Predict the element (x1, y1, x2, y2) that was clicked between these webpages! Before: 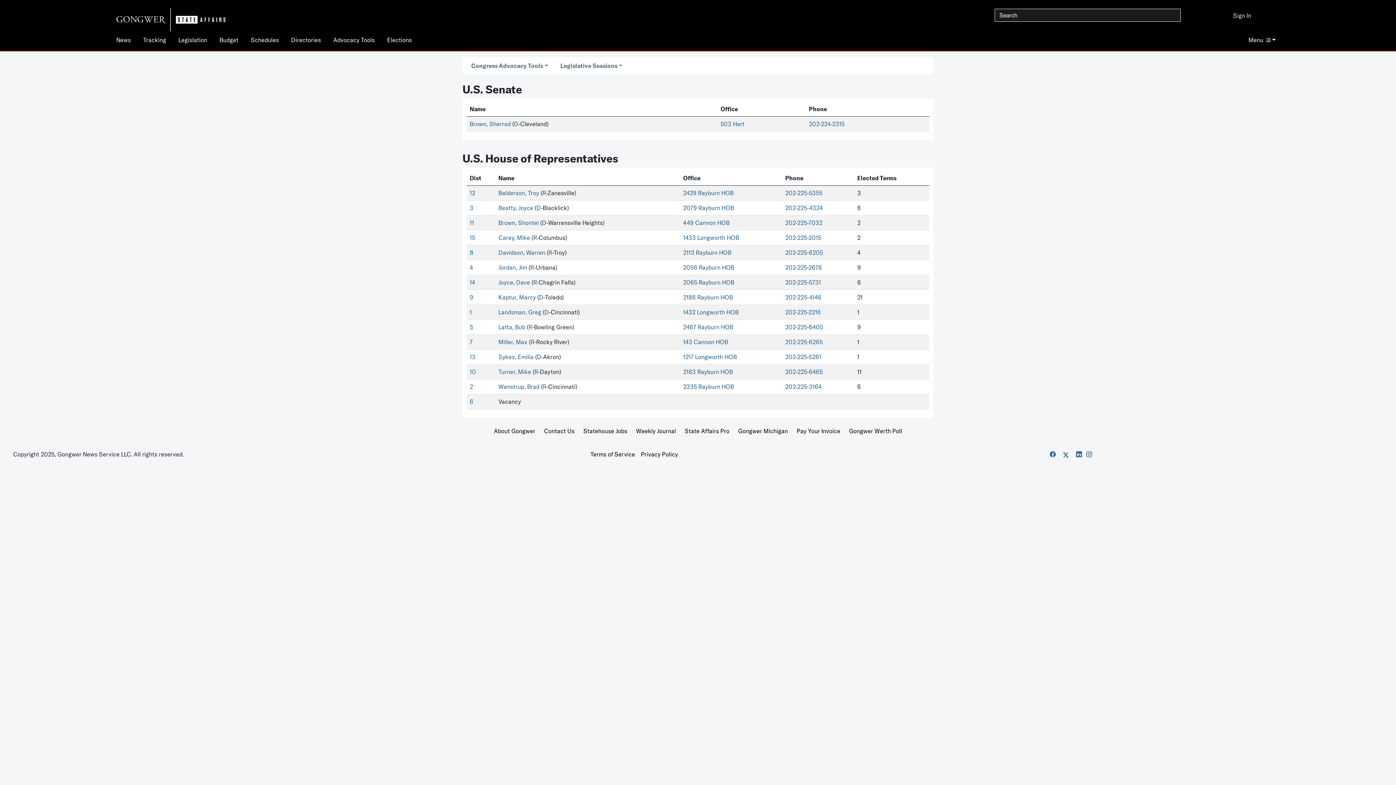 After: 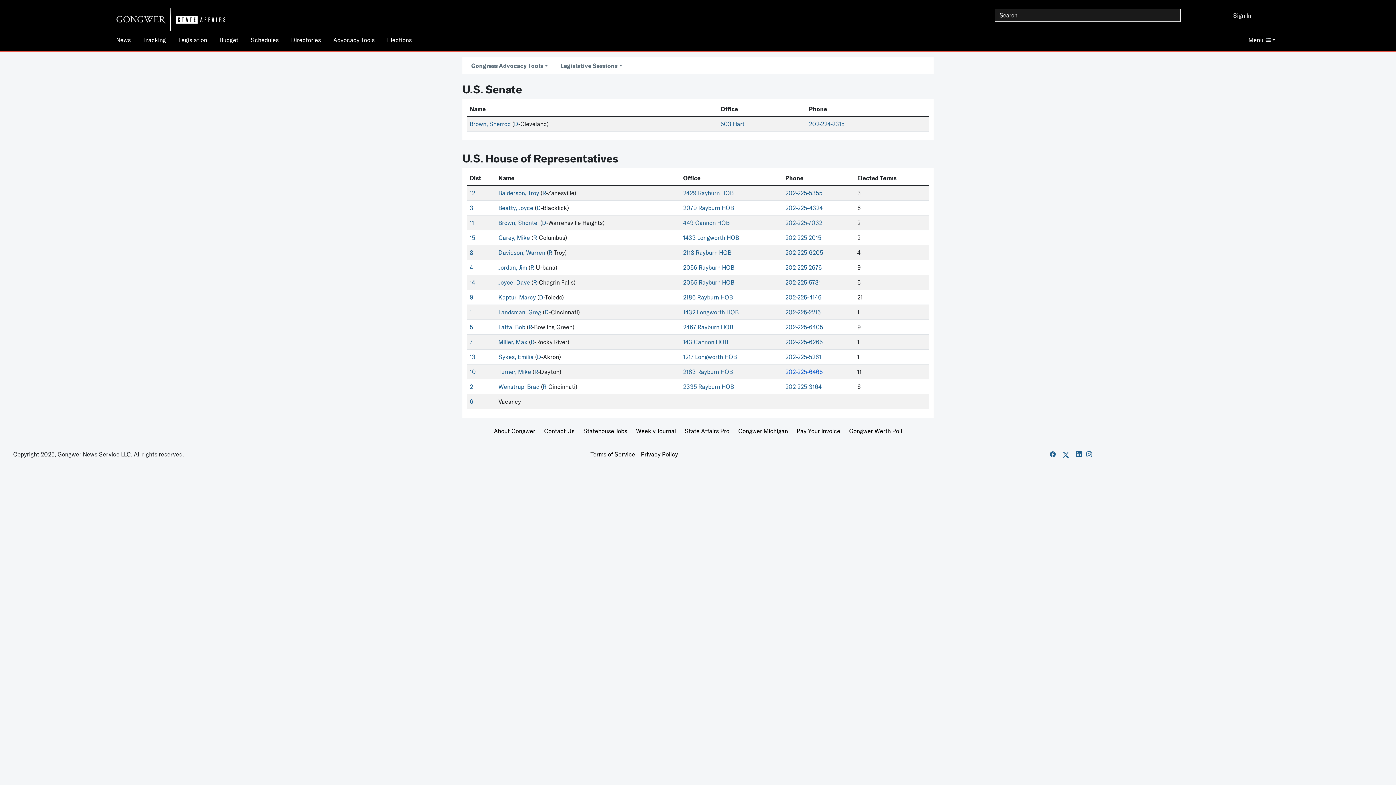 Action: label: 202-225-6465 bbox: (785, 368, 822, 375)